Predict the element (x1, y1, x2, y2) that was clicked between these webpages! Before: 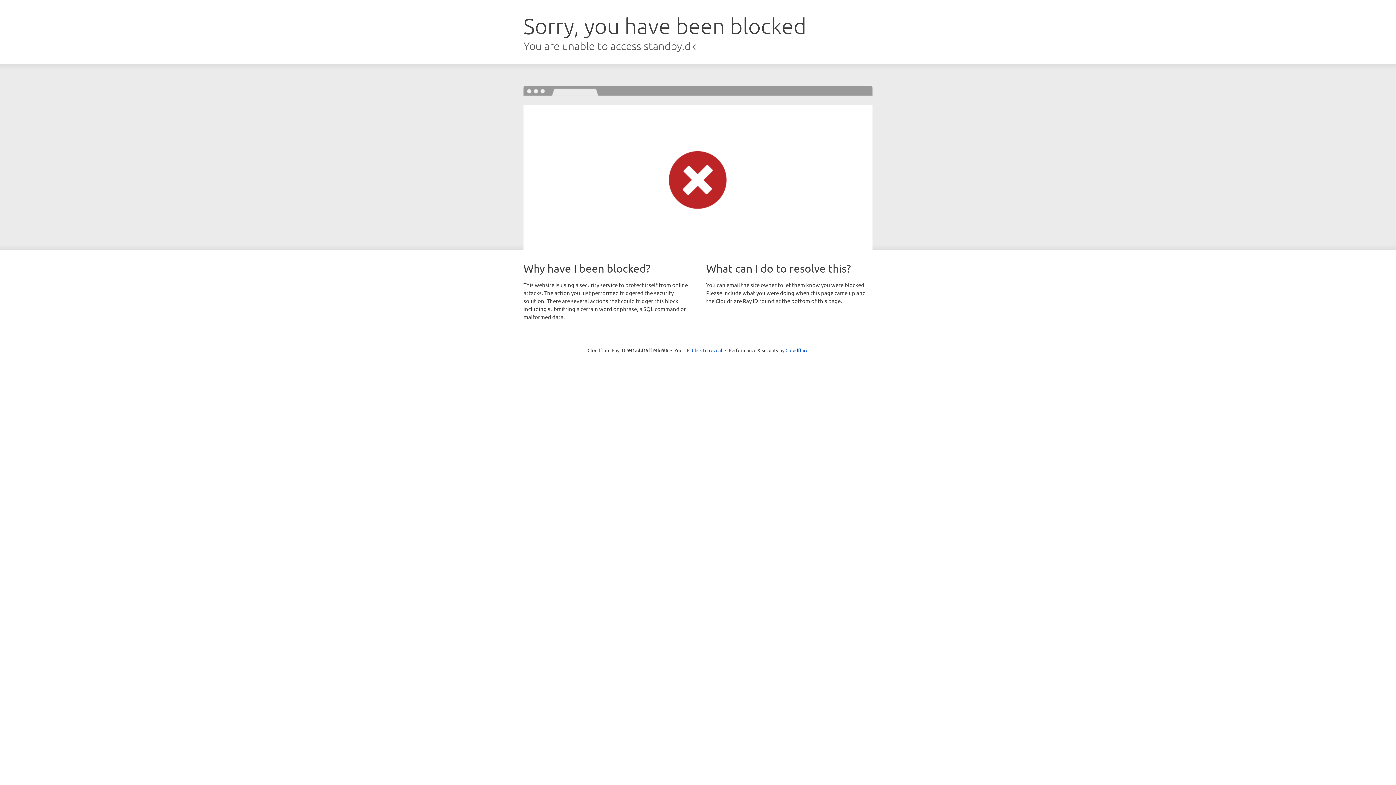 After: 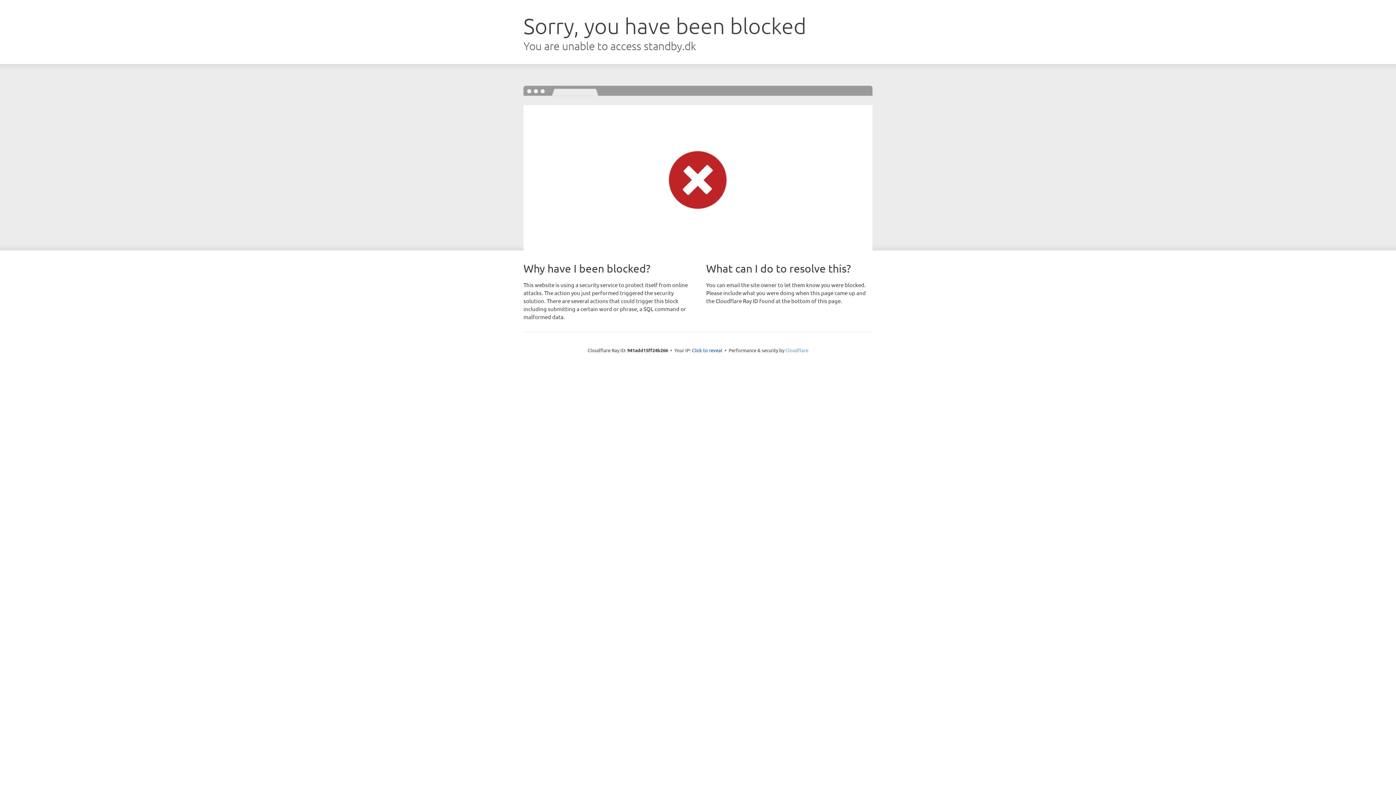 Action: bbox: (785, 347, 808, 353) label: Cloudflare